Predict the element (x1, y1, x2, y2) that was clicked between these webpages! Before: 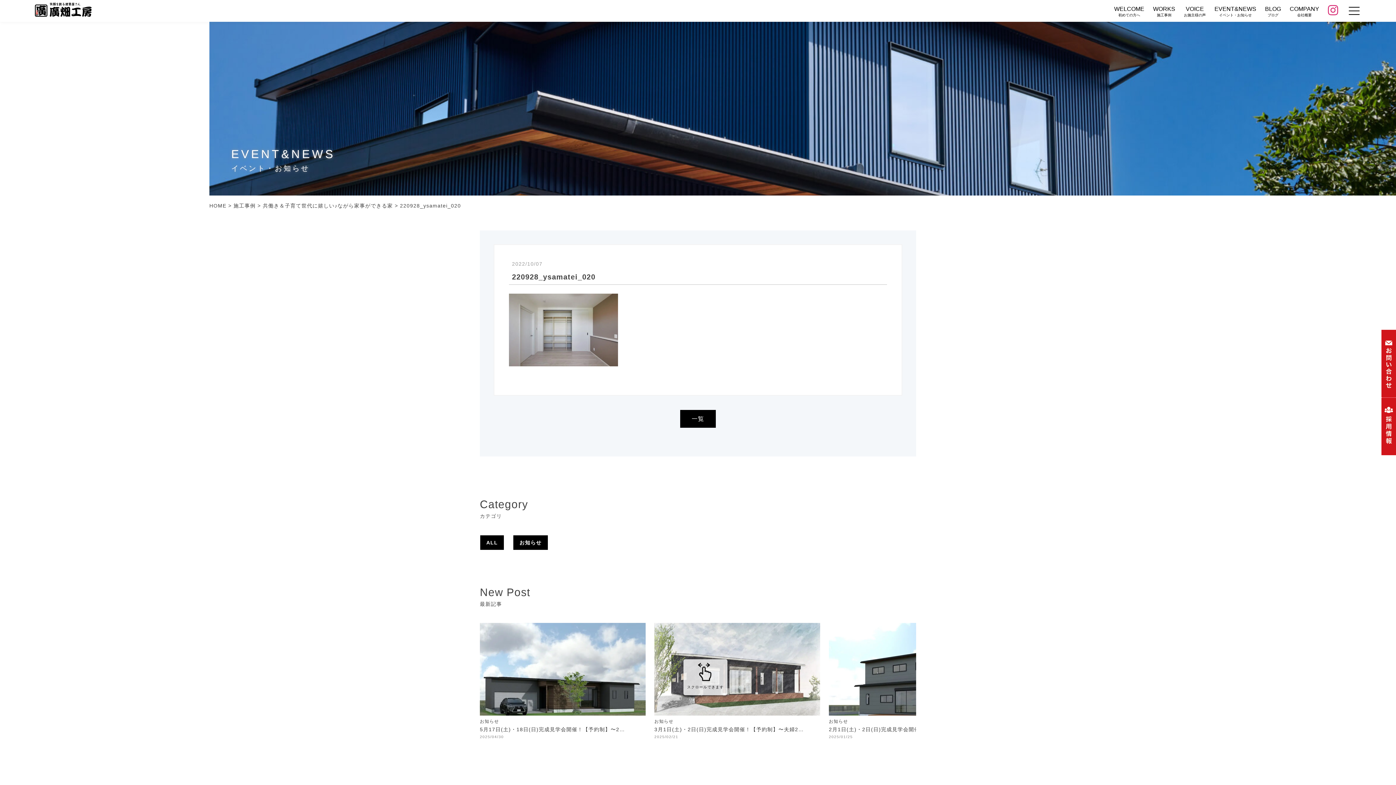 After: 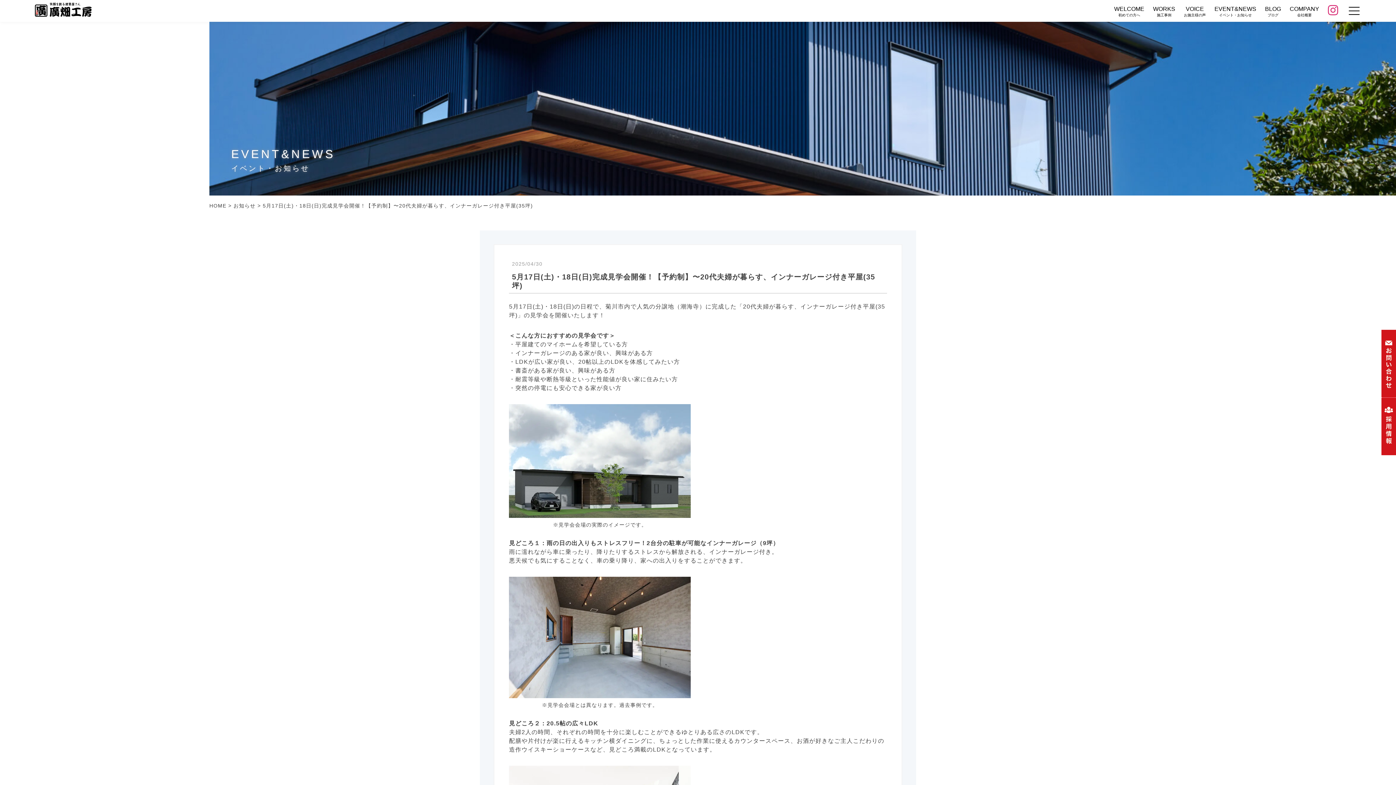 Action: bbox: (480, 623, 645, 739) label: 5月17日(土)・18日(日)完成見学会開催！【予約制】〜2…

お知らせ

2025/04/30